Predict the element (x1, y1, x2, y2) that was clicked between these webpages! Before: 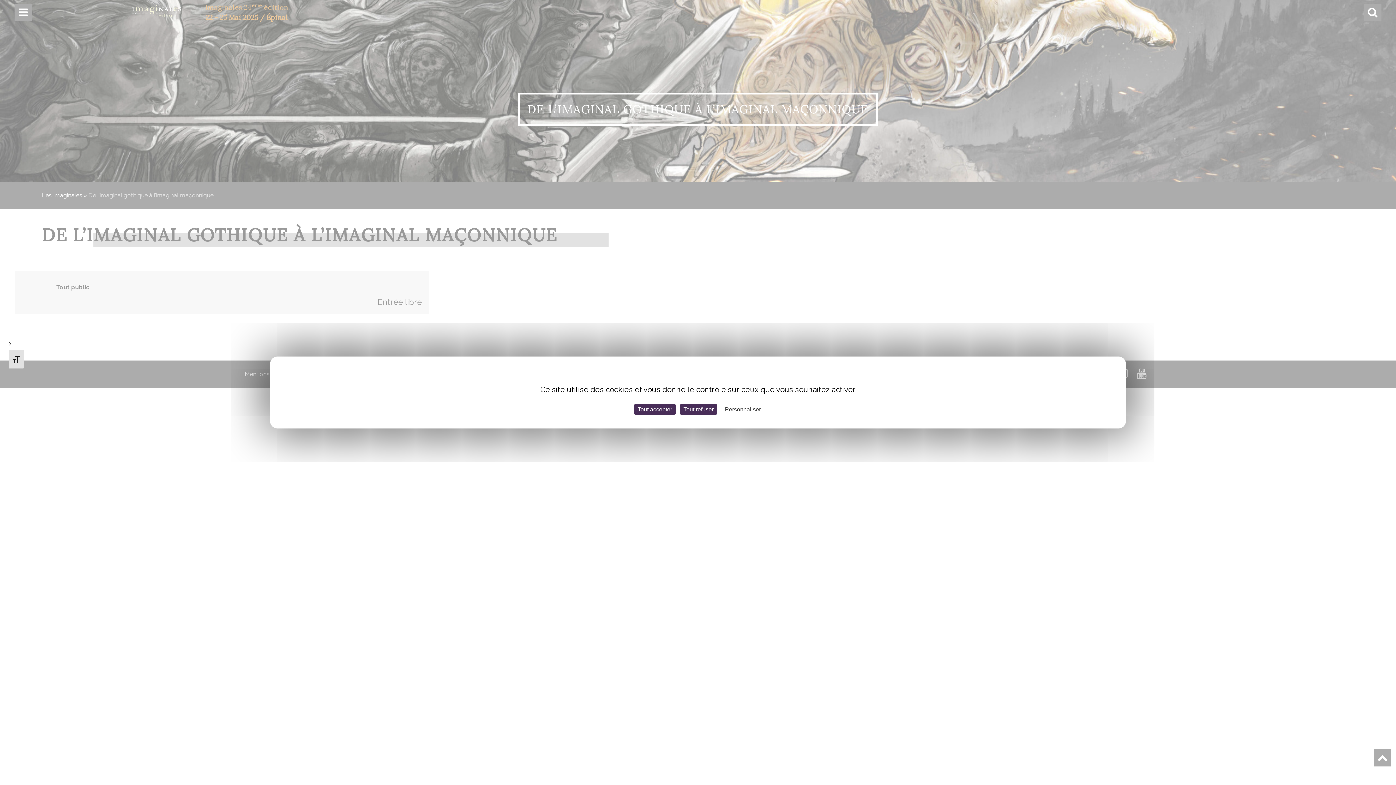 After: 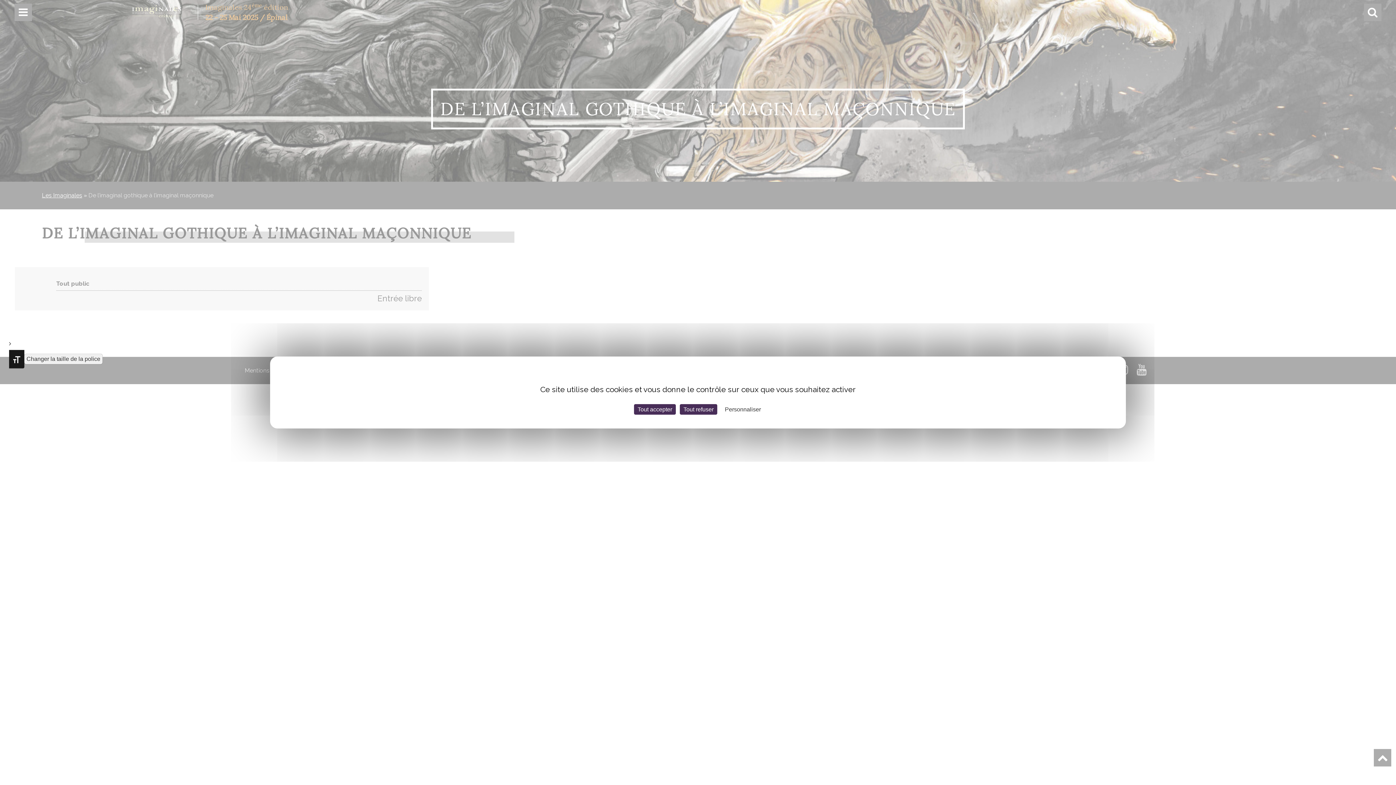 Action: bbox: (9, 349, 24, 368) label: Changer la taille de la police